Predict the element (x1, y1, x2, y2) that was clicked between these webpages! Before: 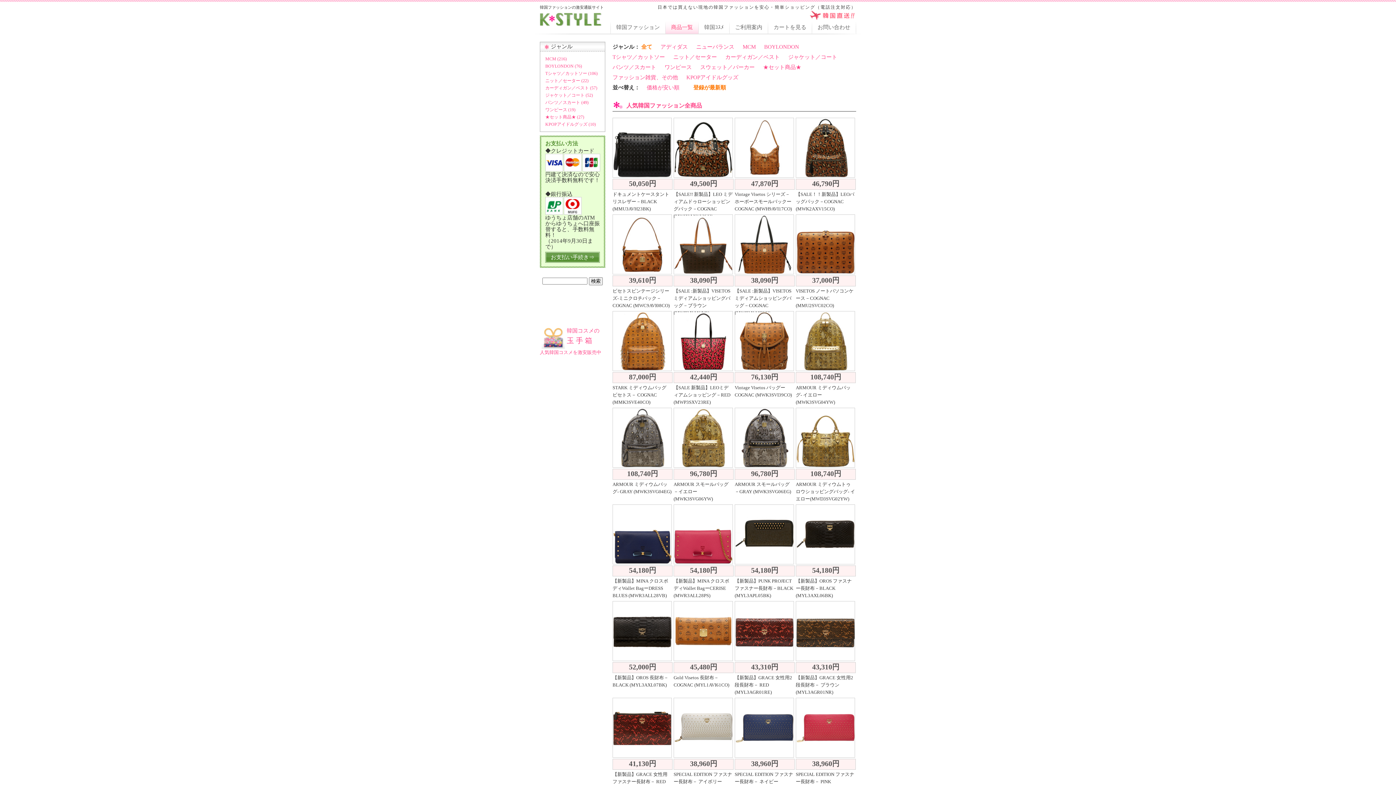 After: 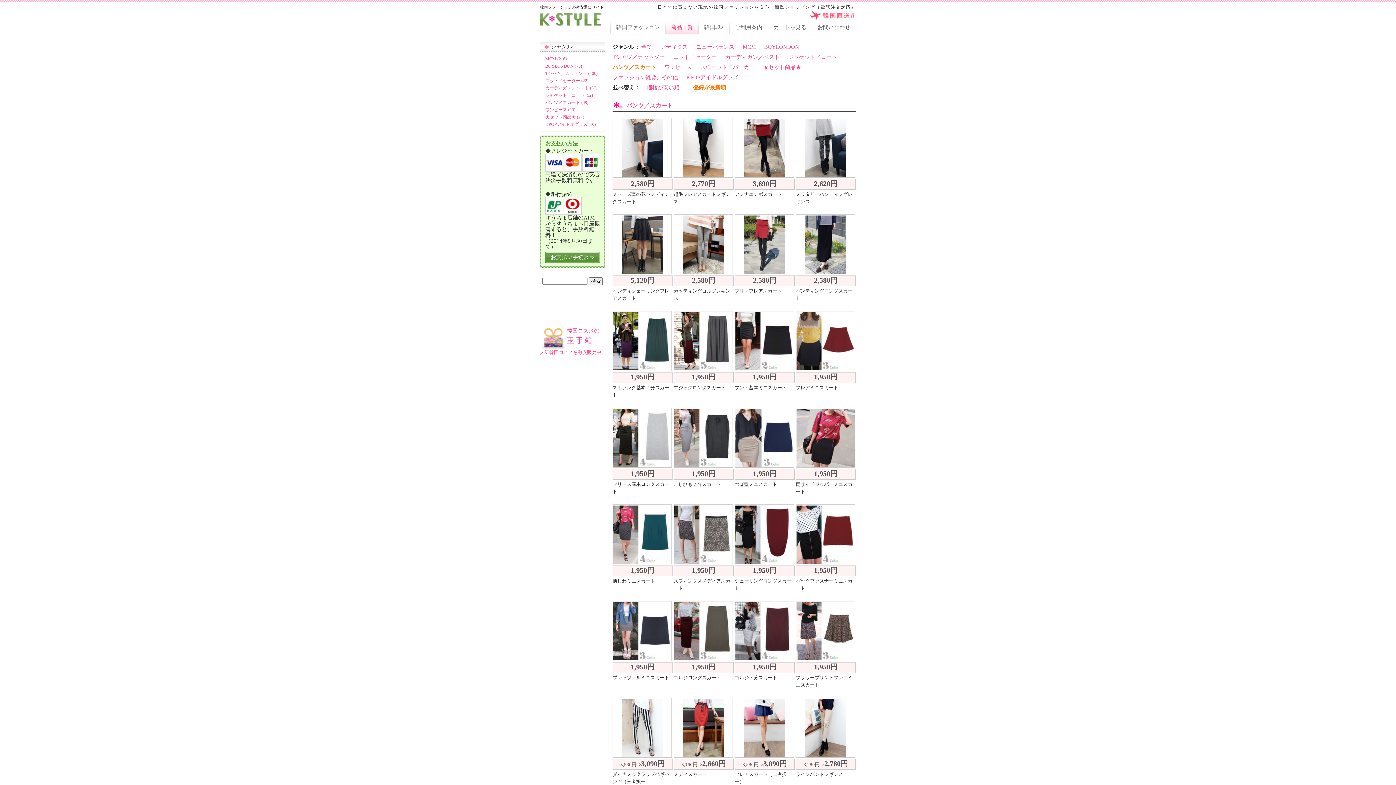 Action: bbox: (545, 100, 588, 105) label: パンツ／スカート (49)